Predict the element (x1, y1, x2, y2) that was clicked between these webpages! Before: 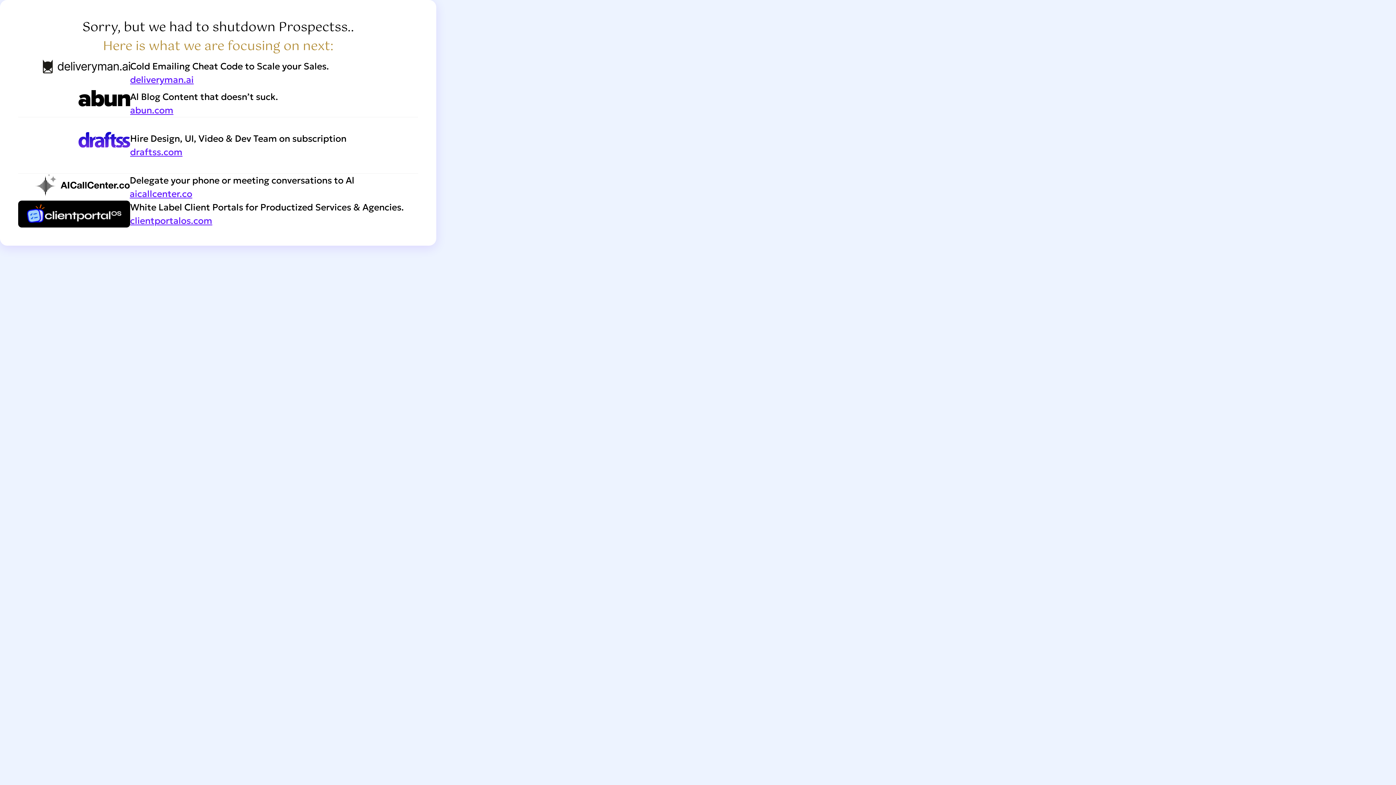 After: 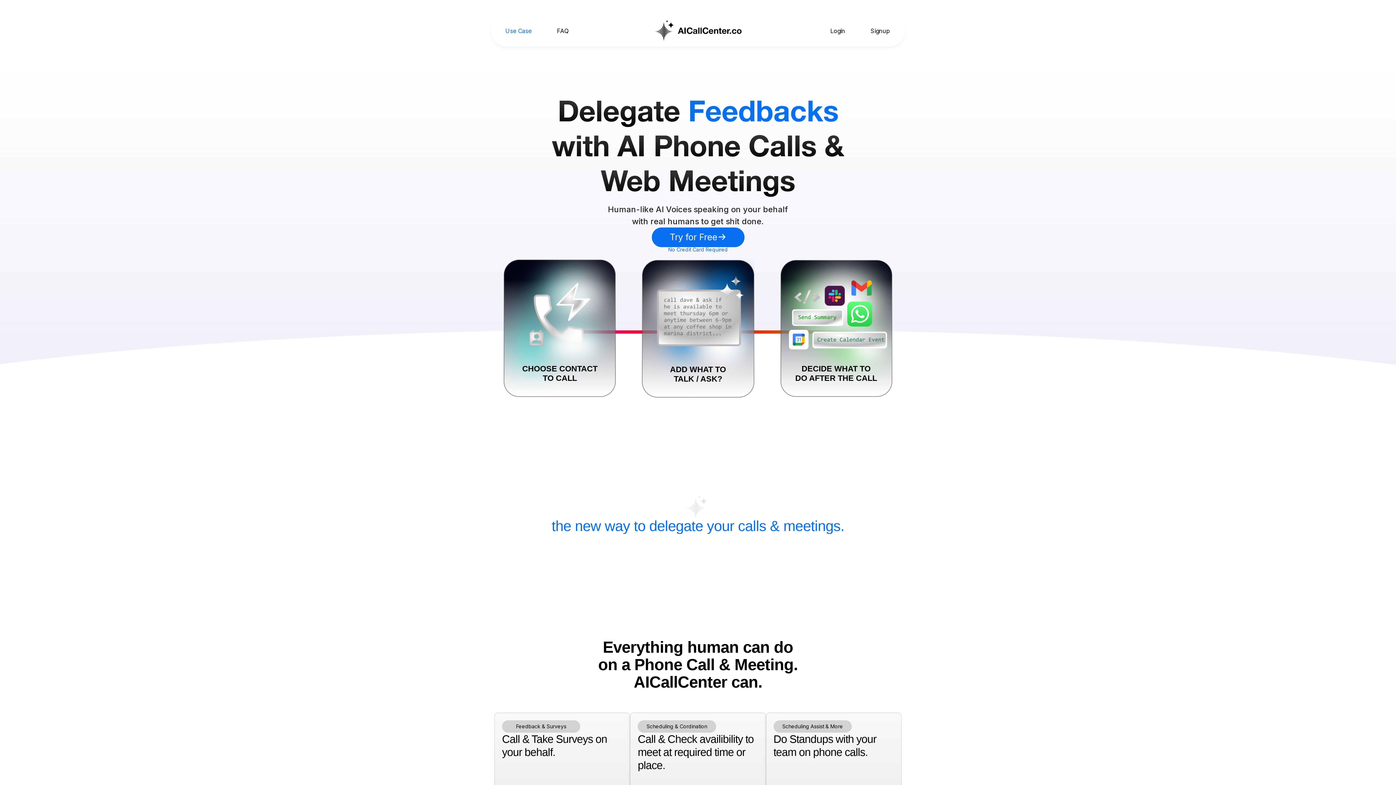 Action: label: aicallcenter.co bbox: (129, 188, 192, 199)